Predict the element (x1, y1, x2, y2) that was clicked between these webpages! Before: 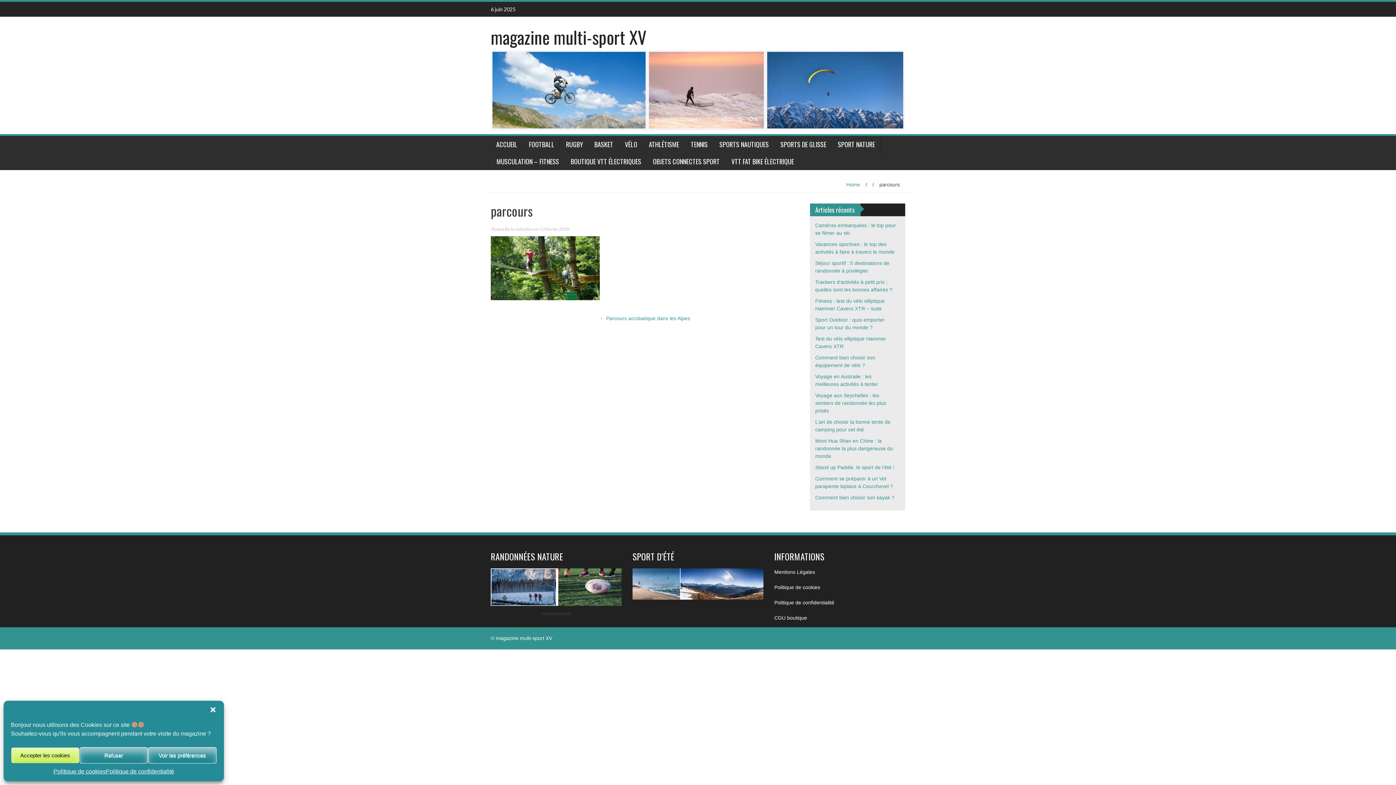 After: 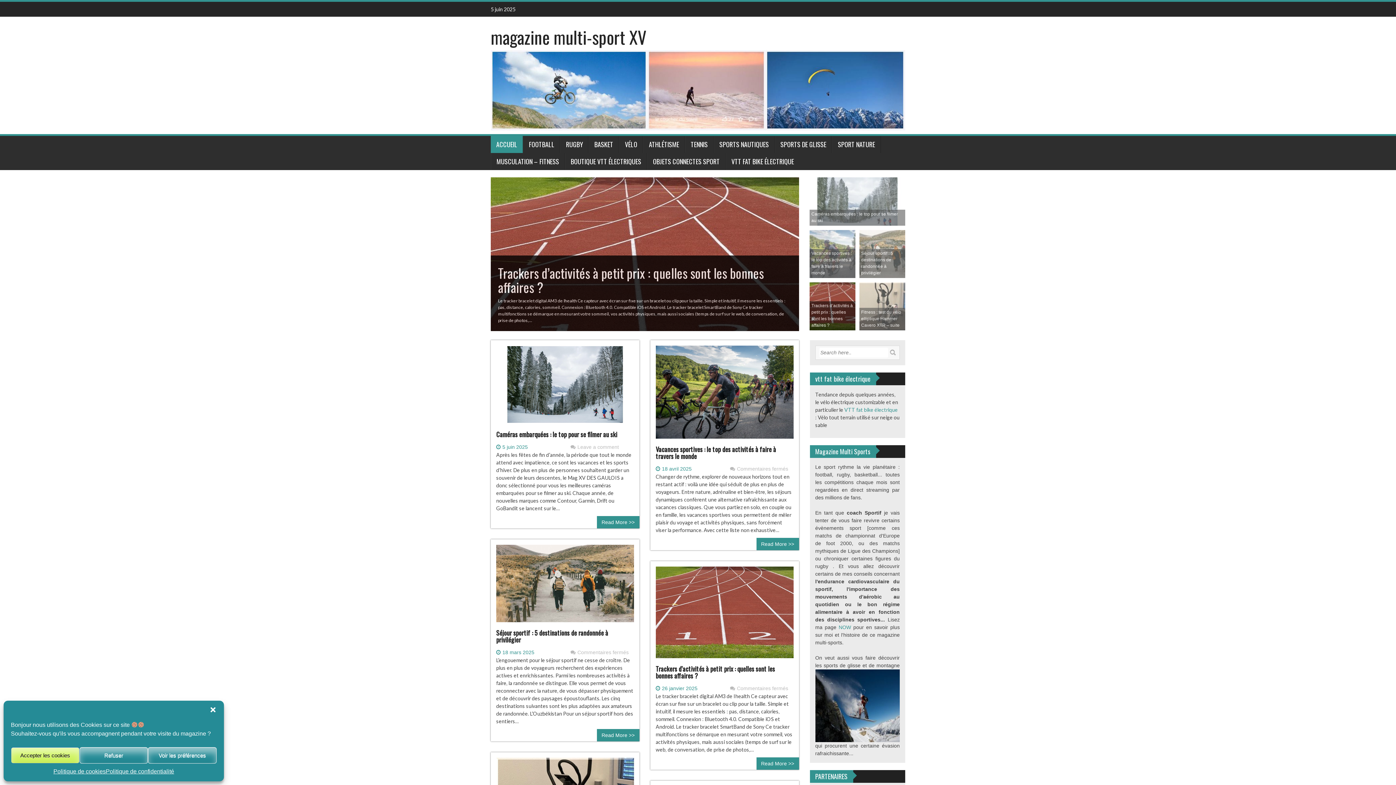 Action: label: Home bbox: (846, 181, 860, 187)